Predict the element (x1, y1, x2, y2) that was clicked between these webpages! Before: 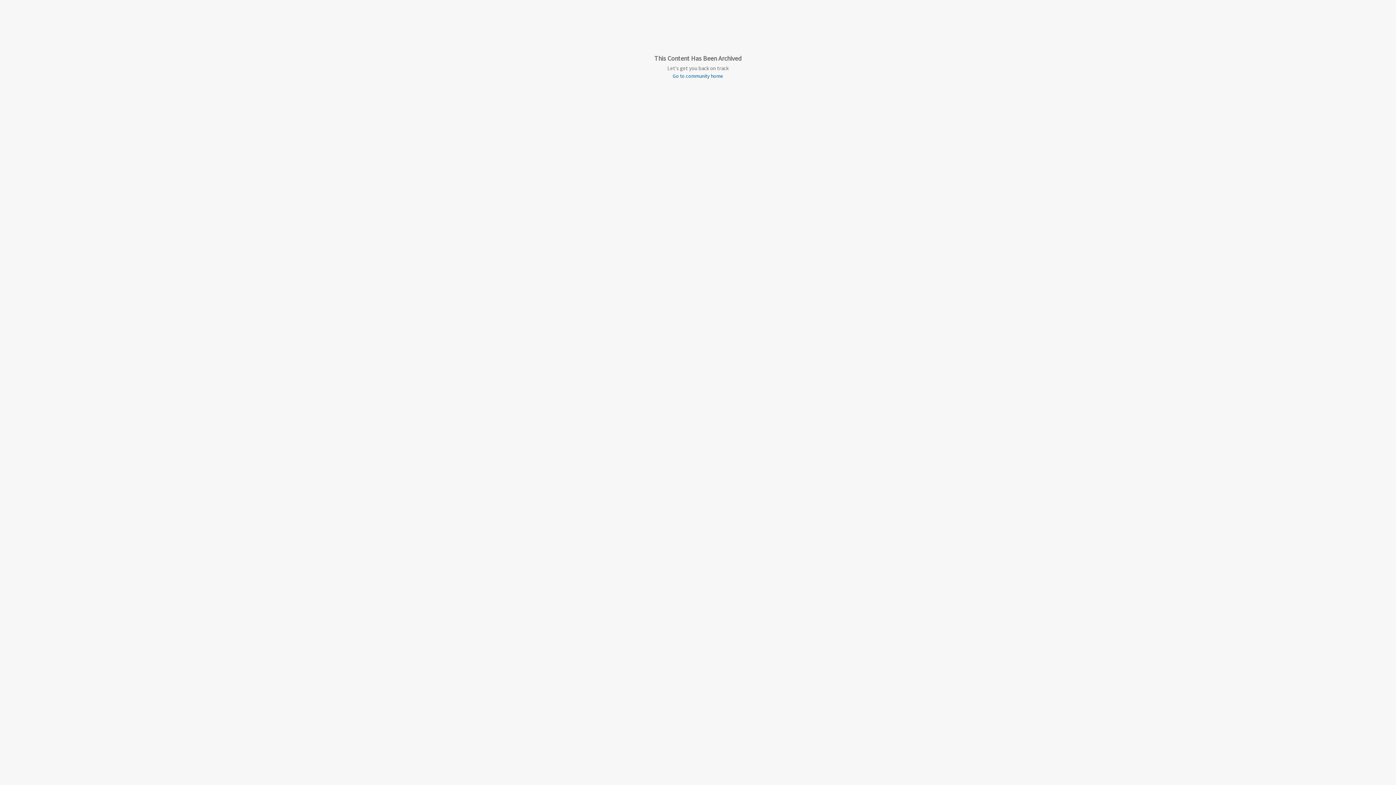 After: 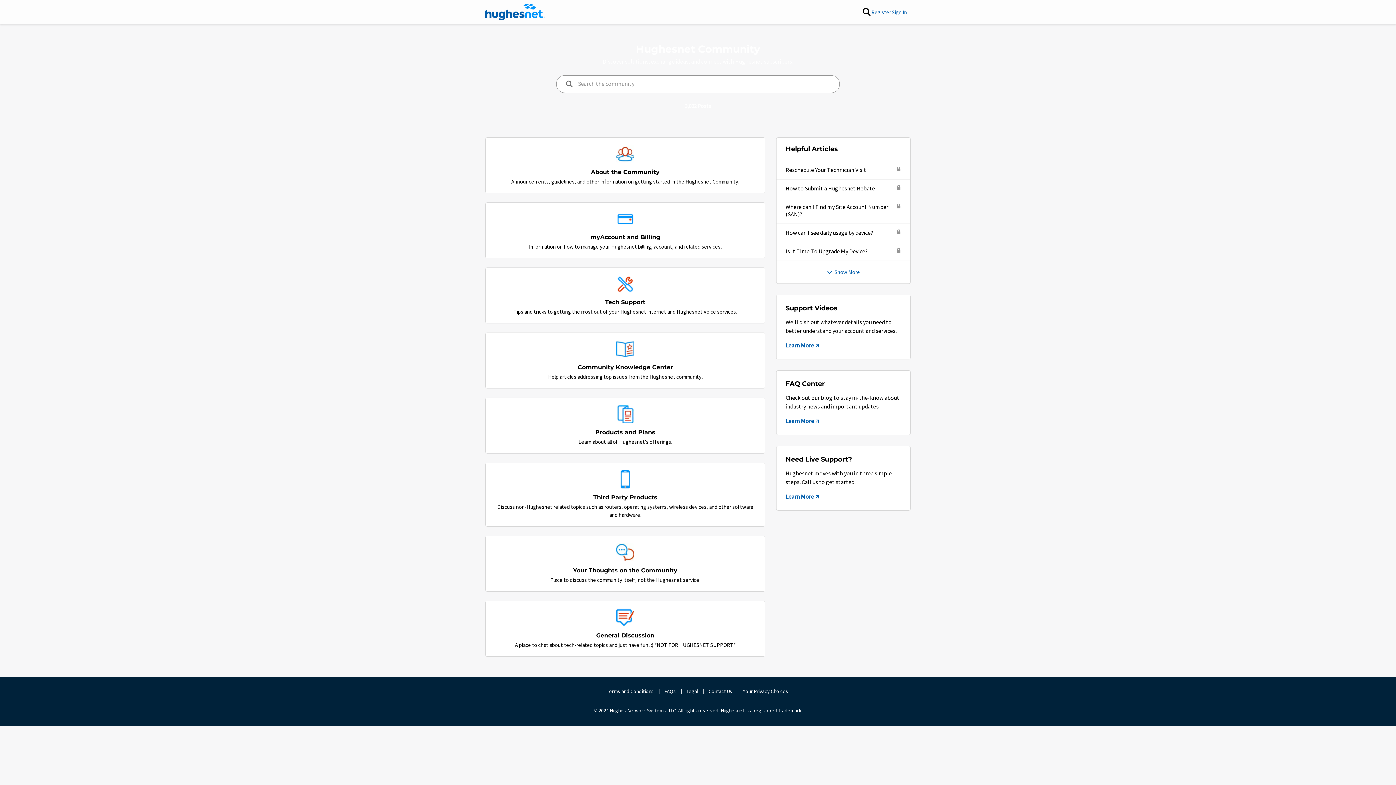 Action: bbox: (654, 72, 741, 80) label: Go to community home